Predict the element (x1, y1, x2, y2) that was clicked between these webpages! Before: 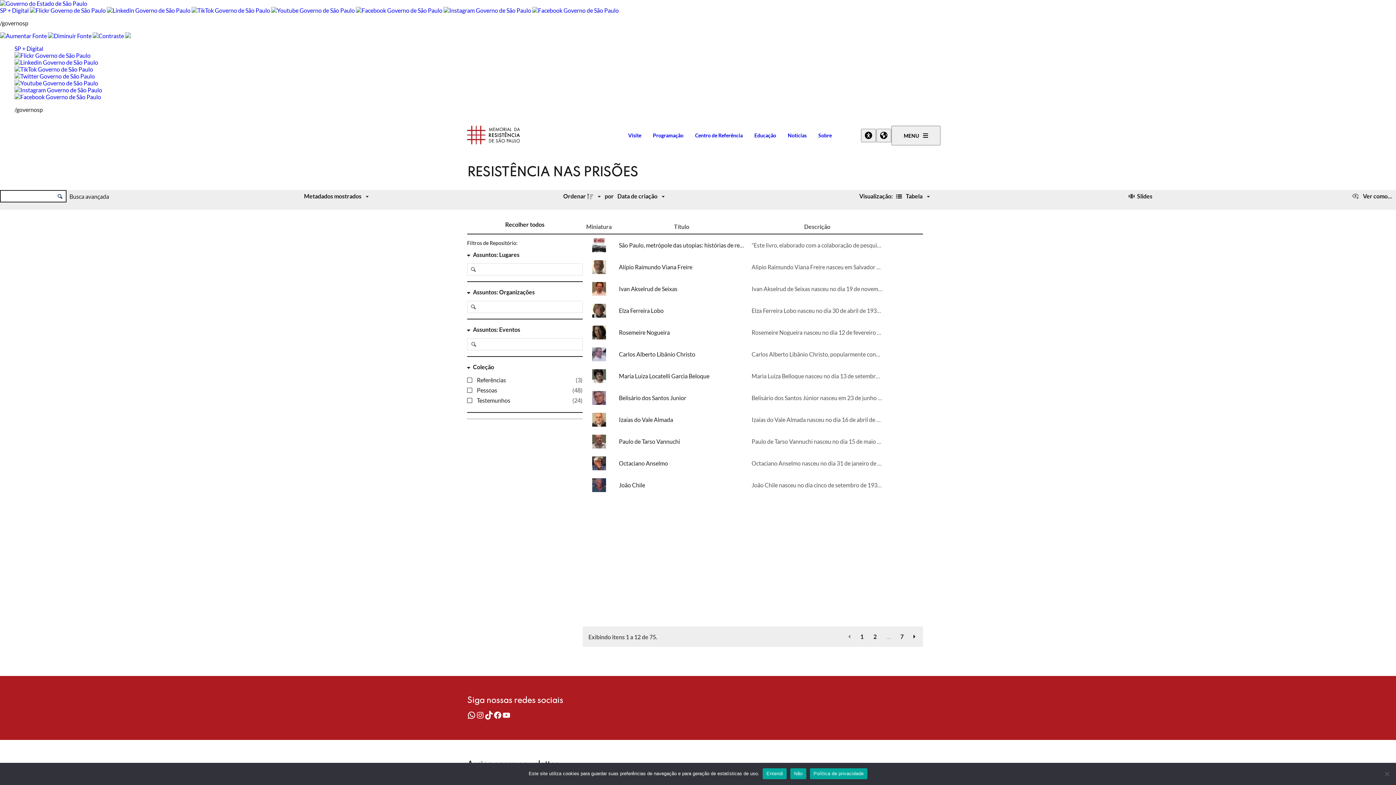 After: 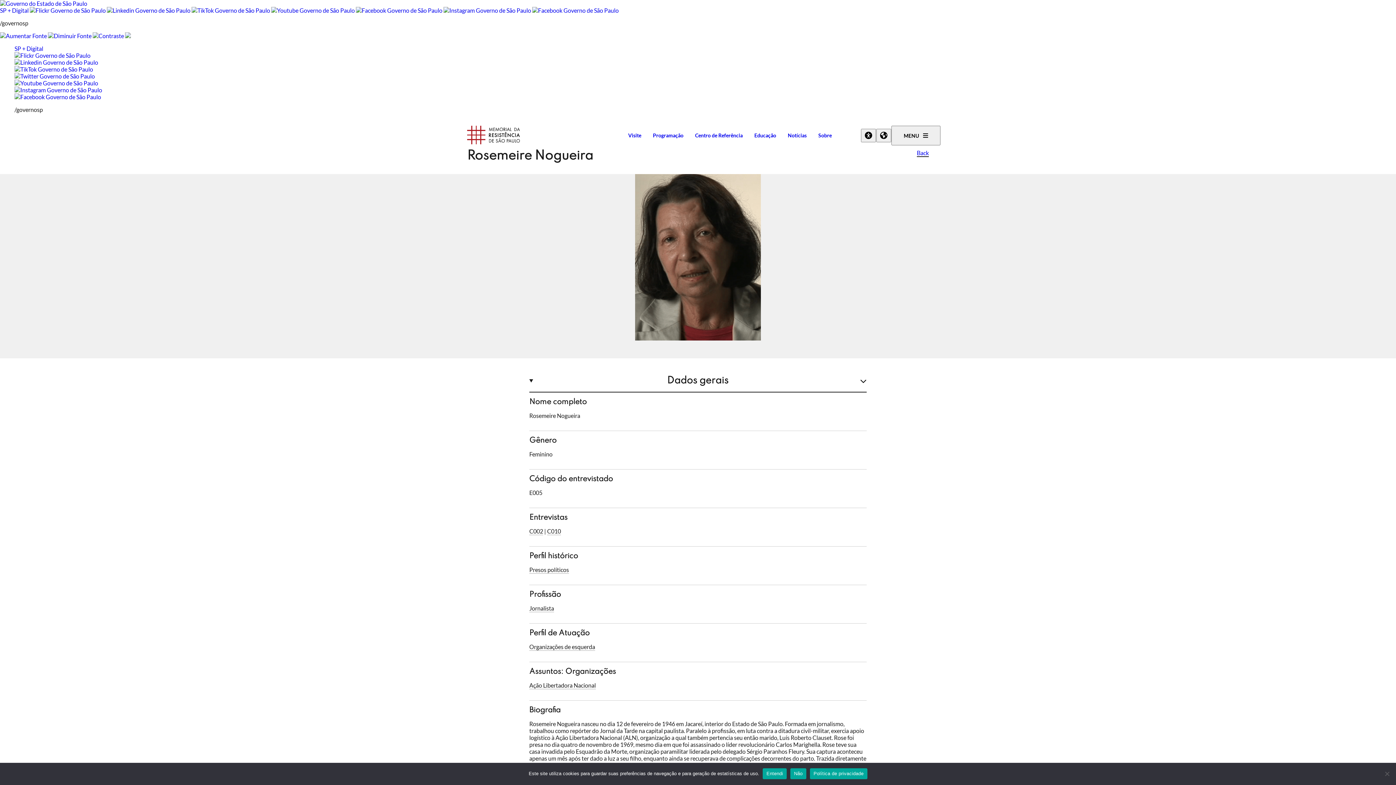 Action: bbox: (592, 333, 606, 340)